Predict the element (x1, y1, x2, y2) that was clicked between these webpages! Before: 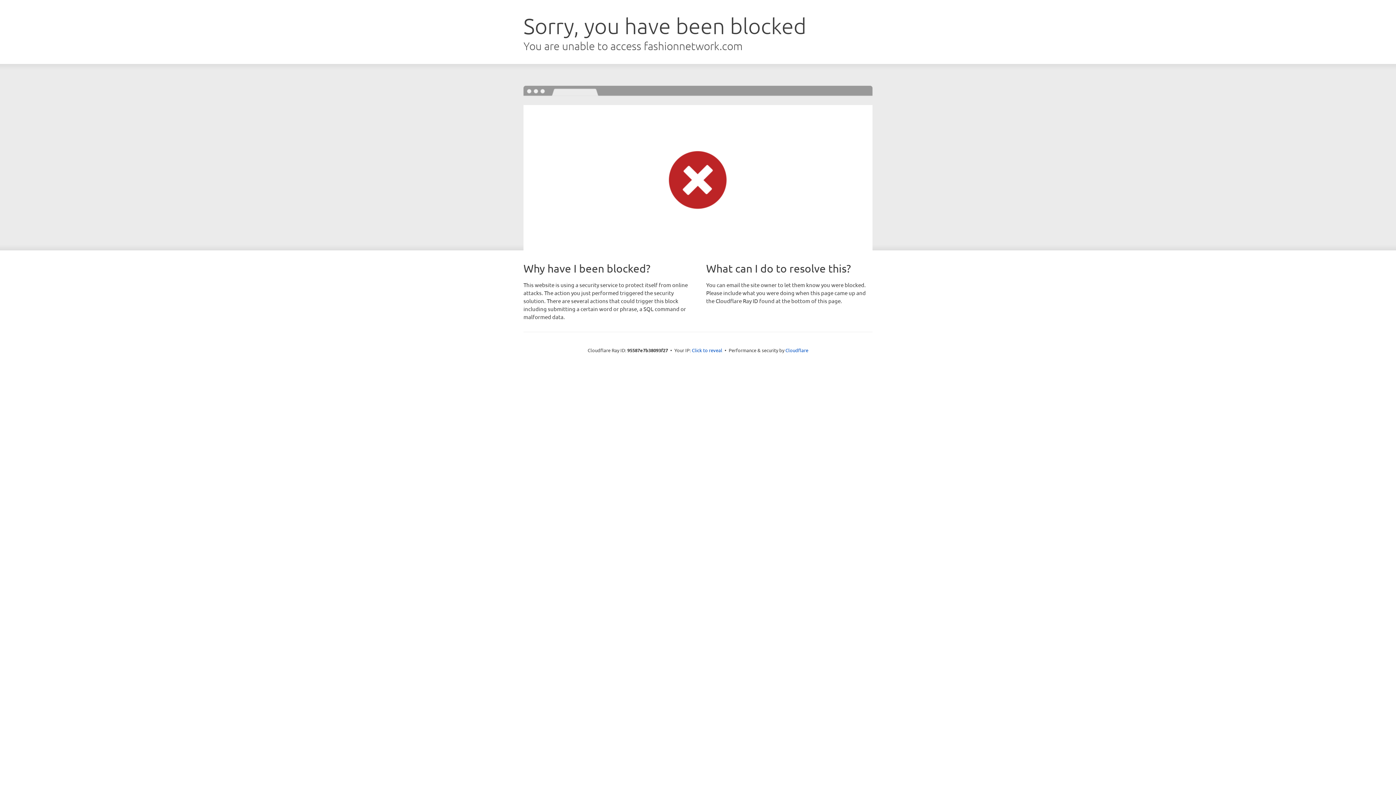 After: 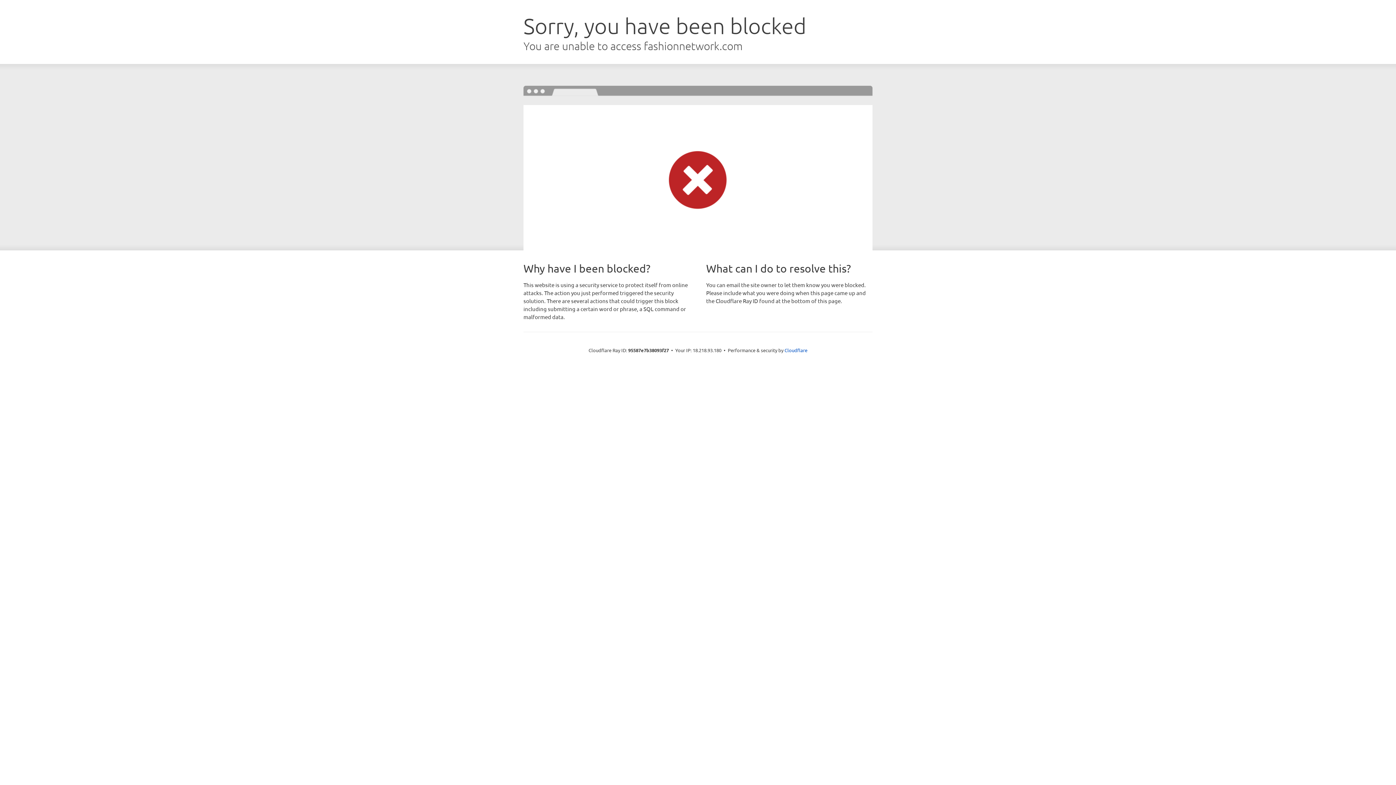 Action: bbox: (692, 346, 722, 353) label: Click to reveal